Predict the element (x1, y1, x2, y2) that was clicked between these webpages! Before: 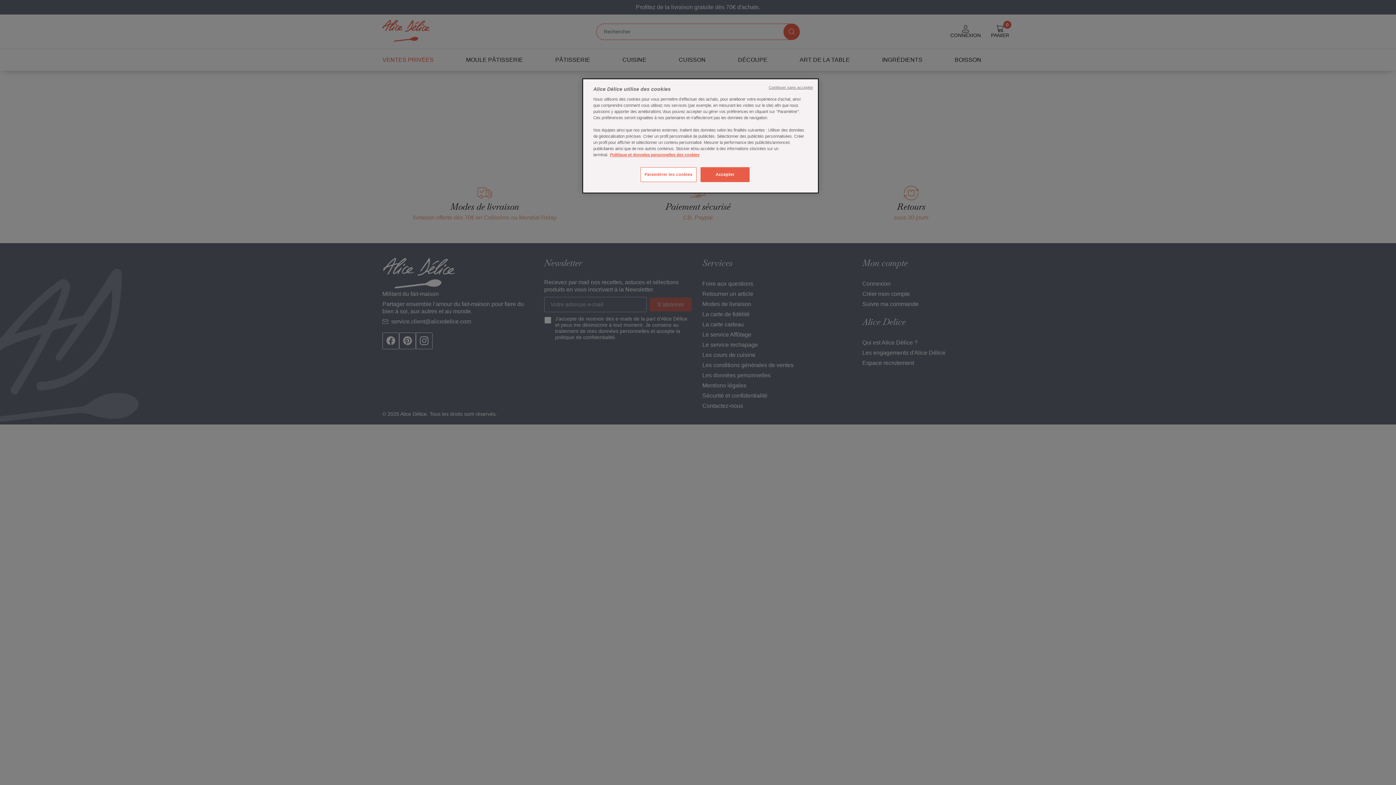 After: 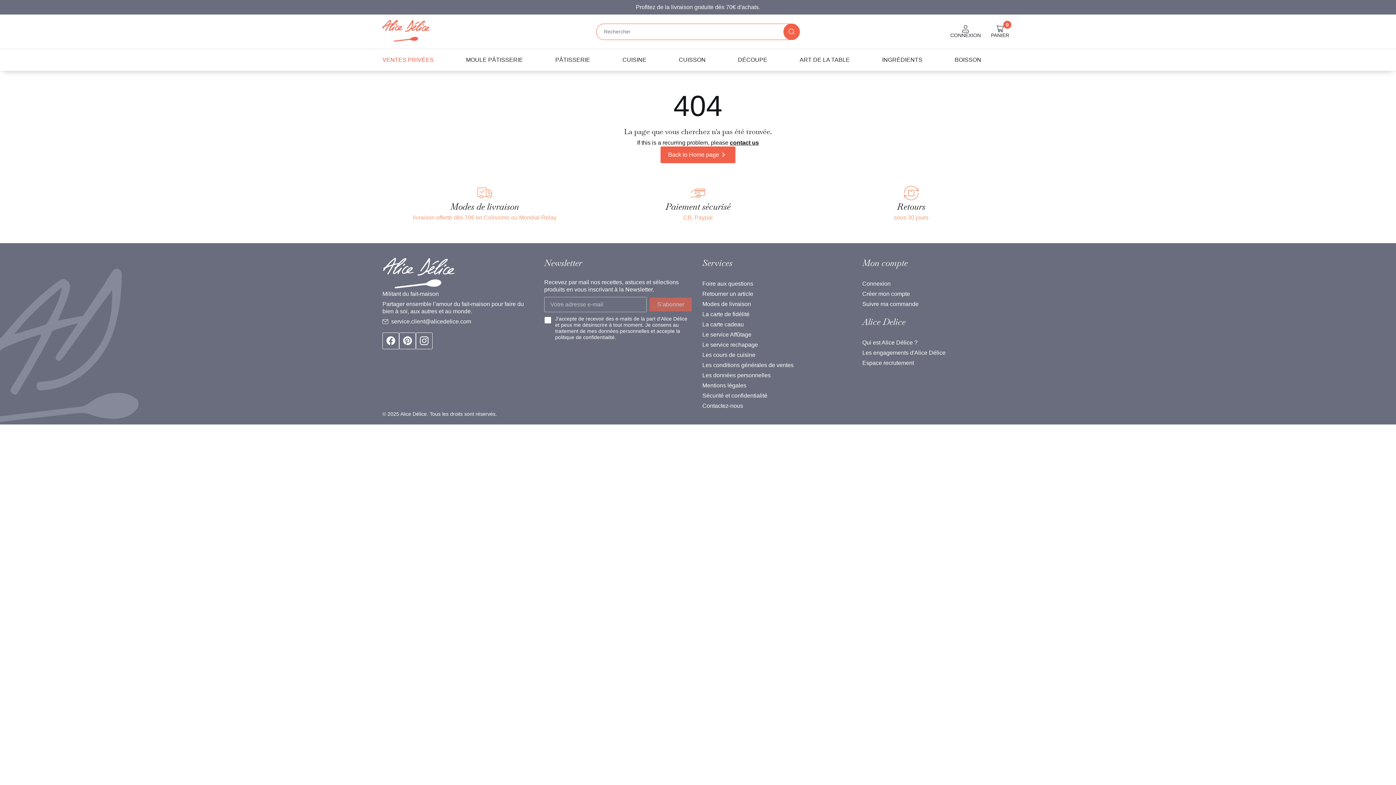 Action: label: Continuer sans accepter bbox: (768, 84, 813, 90)